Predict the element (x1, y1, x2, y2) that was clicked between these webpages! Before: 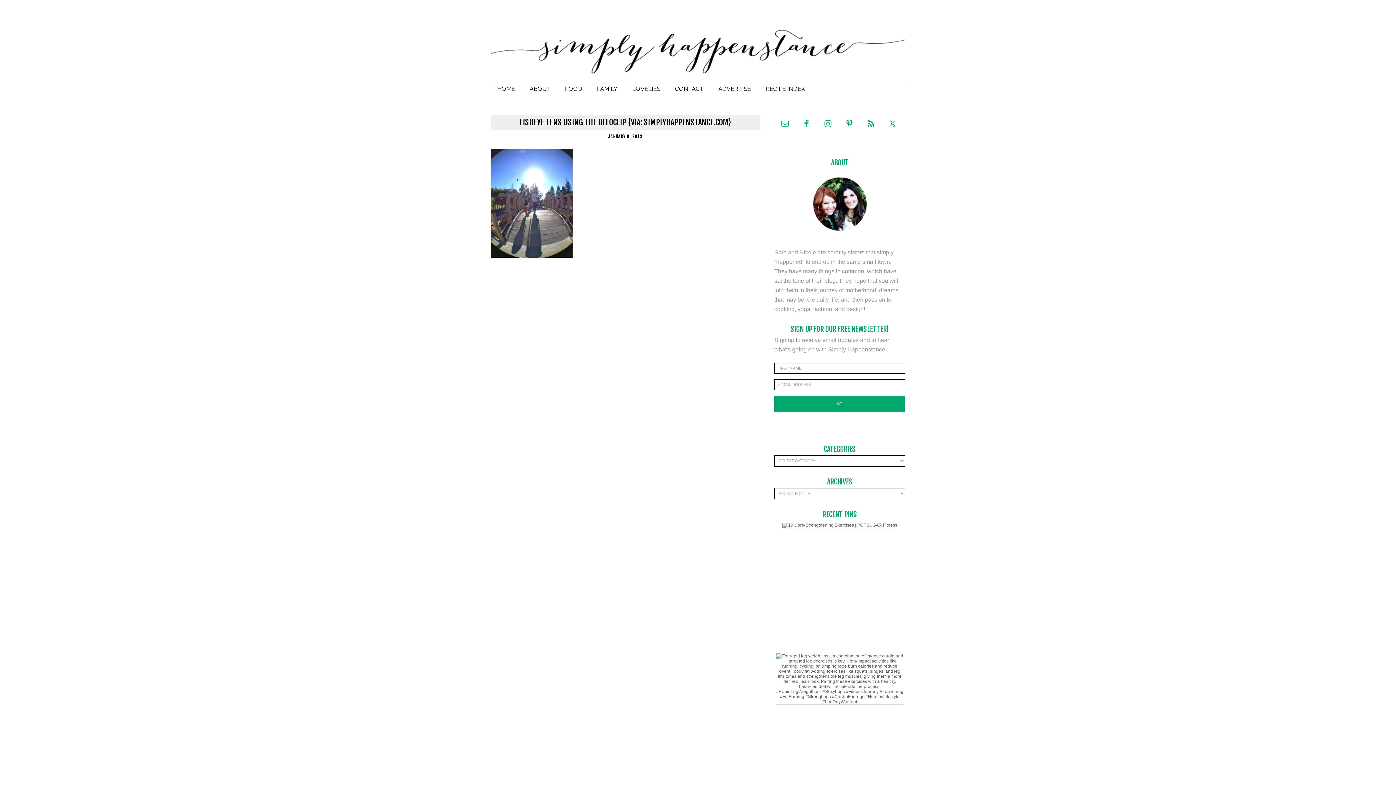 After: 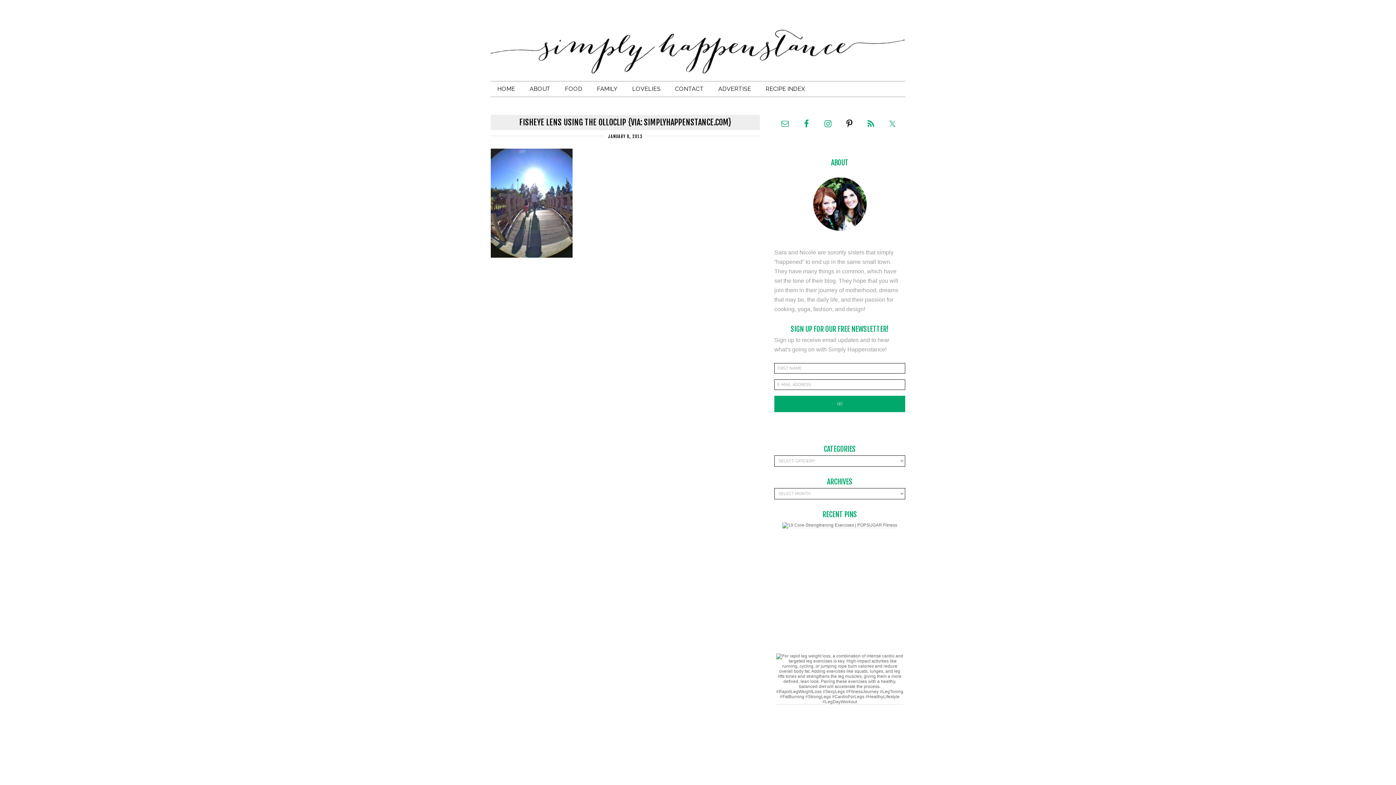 Action: bbox: (841, 115, 858, 132)